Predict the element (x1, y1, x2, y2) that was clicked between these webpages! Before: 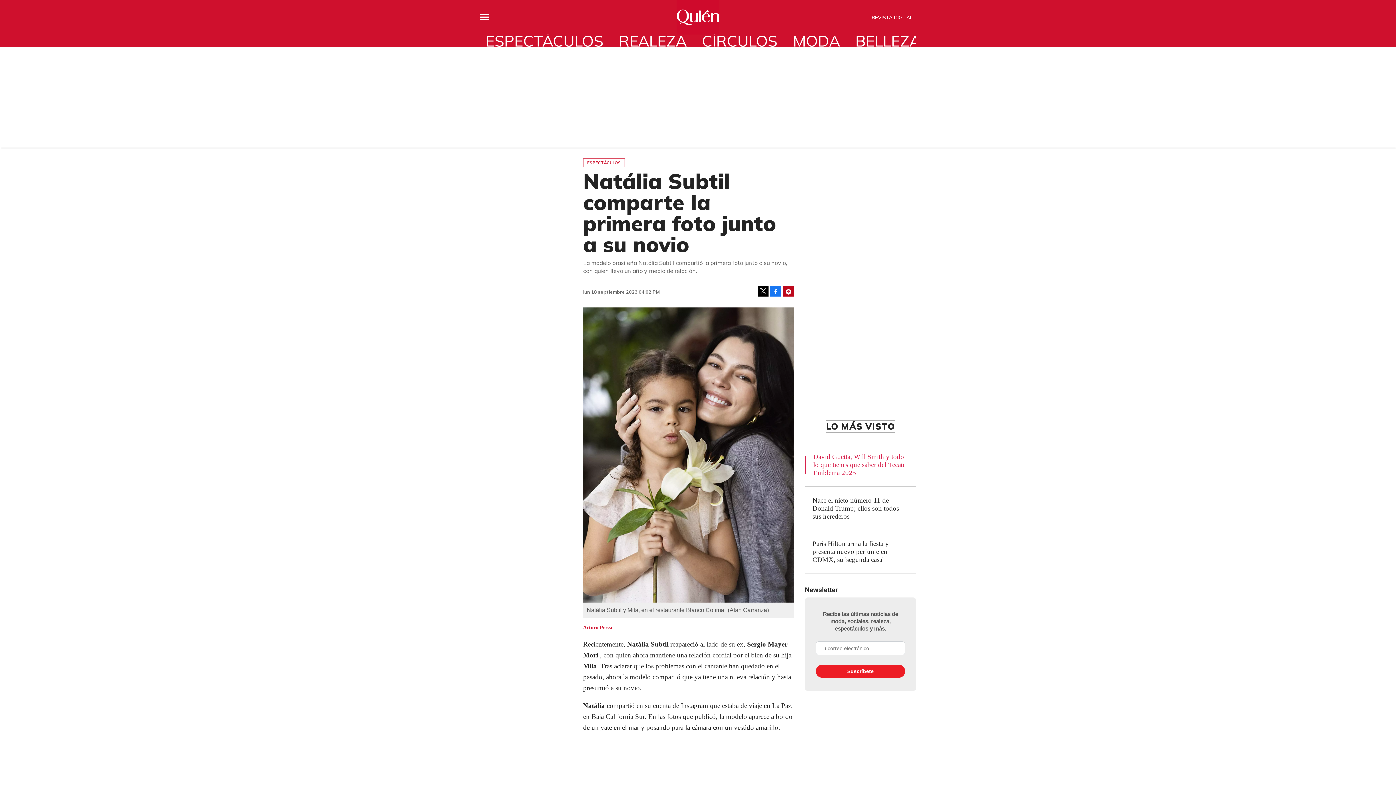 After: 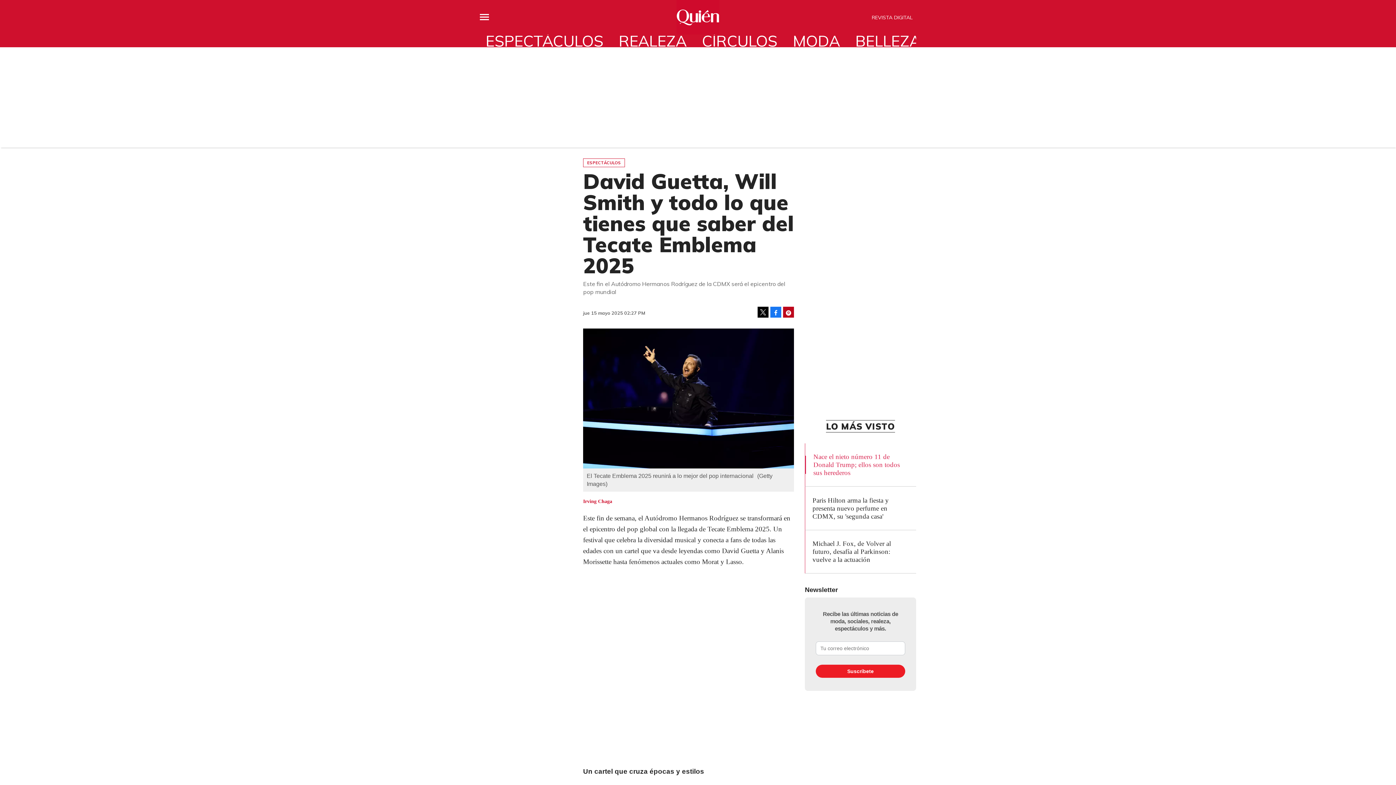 Action: label: David Guetta, Will Smith y todo lo que tienes que saber del Tecate Emblema 2025 bbox: (813, 453, 905, 476)